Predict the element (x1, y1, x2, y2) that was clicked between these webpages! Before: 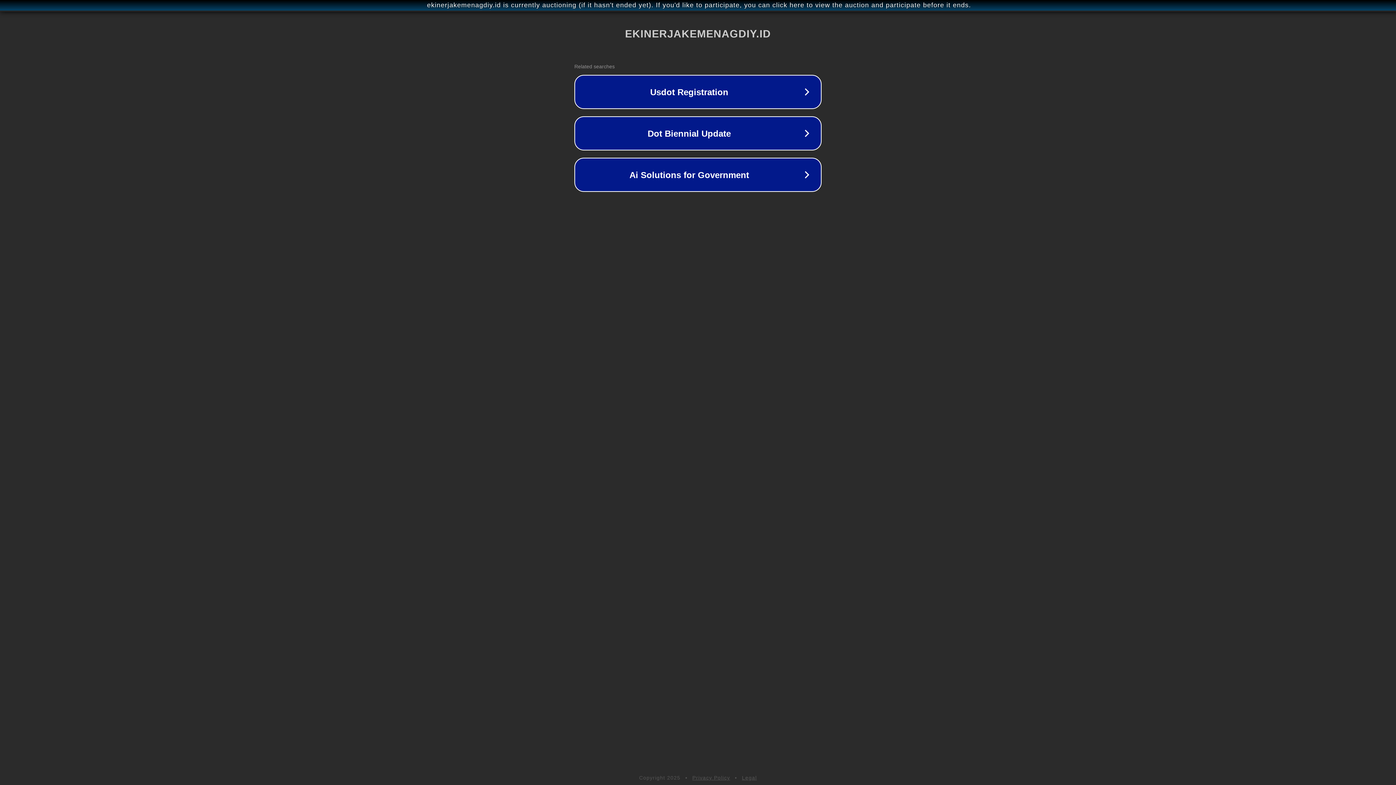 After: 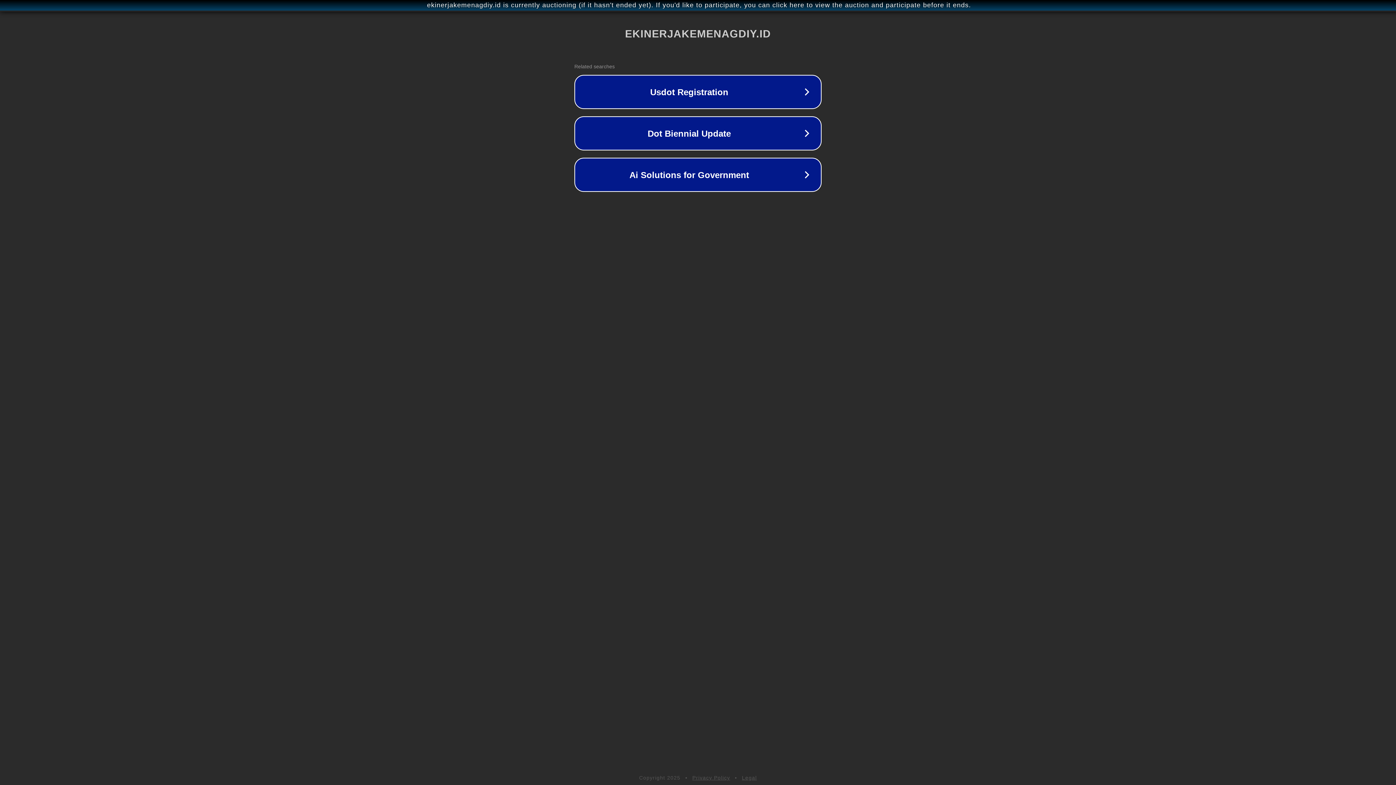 Action: bbox: (742, 775, 757, 781) label: Legal